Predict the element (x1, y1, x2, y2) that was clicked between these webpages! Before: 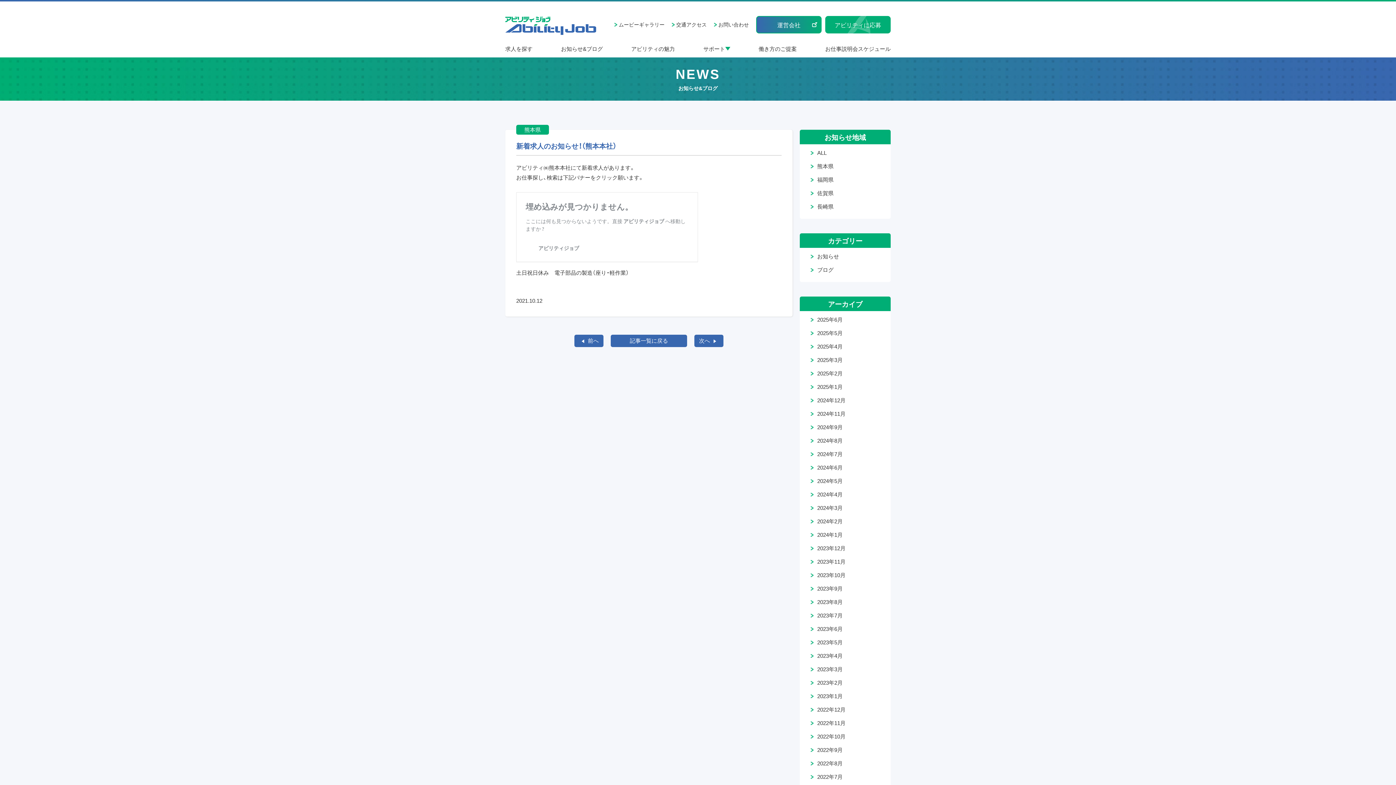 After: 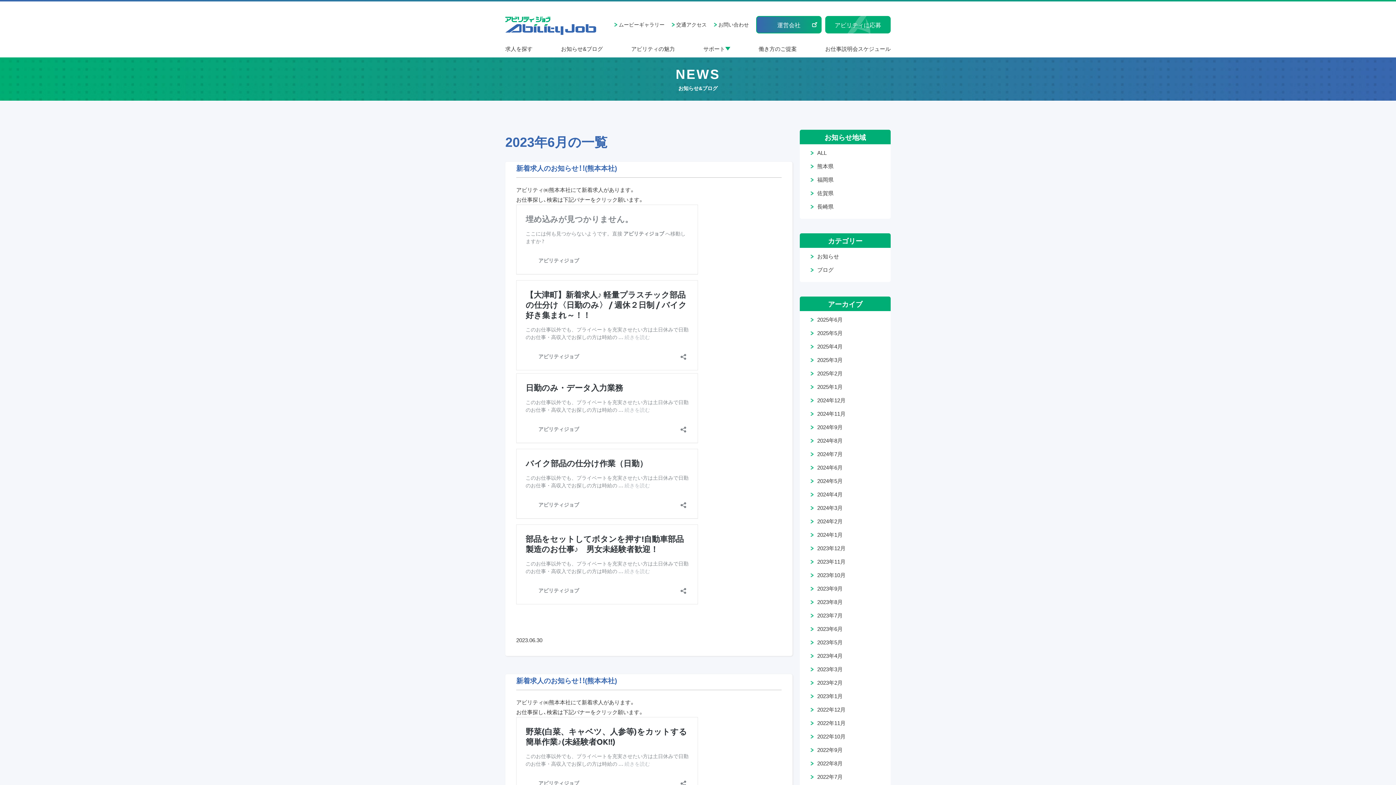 Action: label: 2023年6月 bbox: (807, 624, 883, 634)